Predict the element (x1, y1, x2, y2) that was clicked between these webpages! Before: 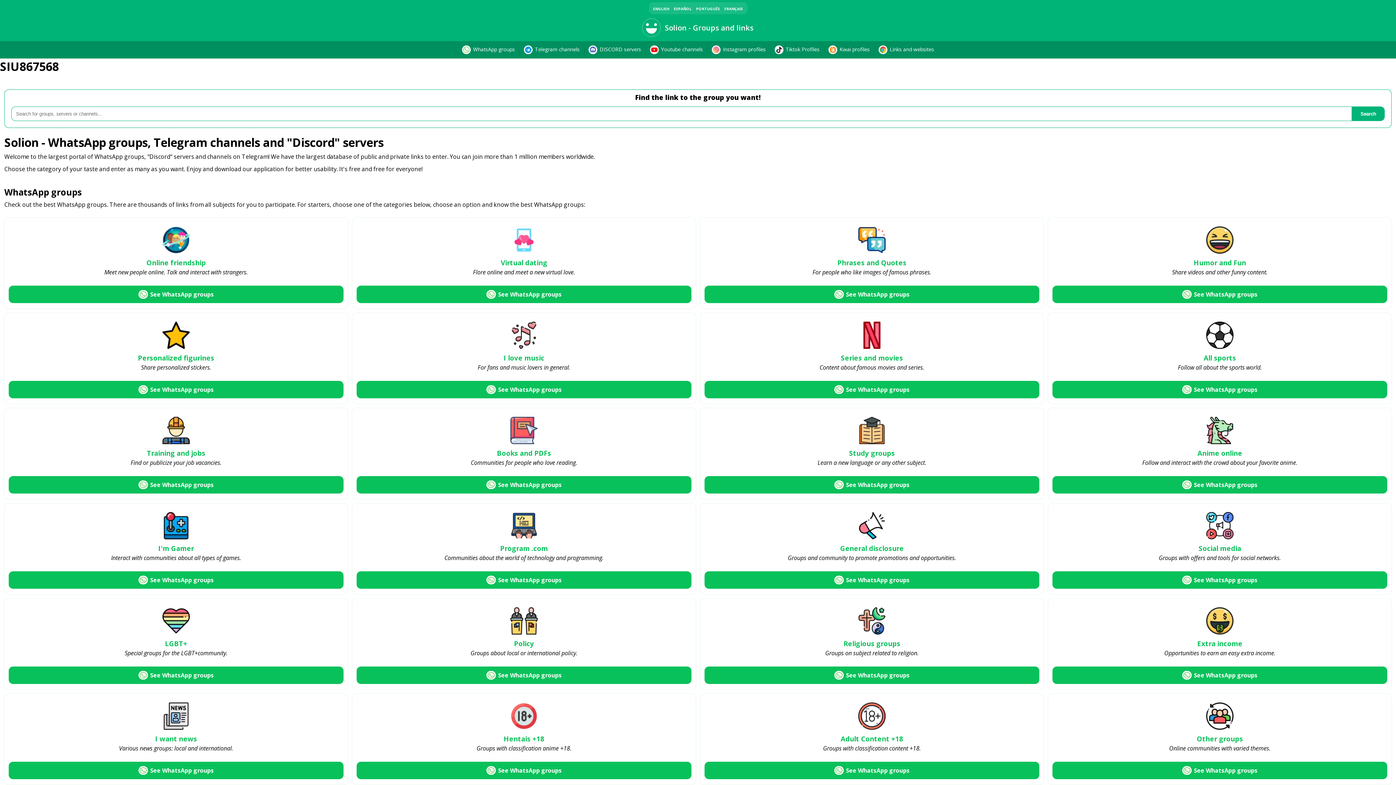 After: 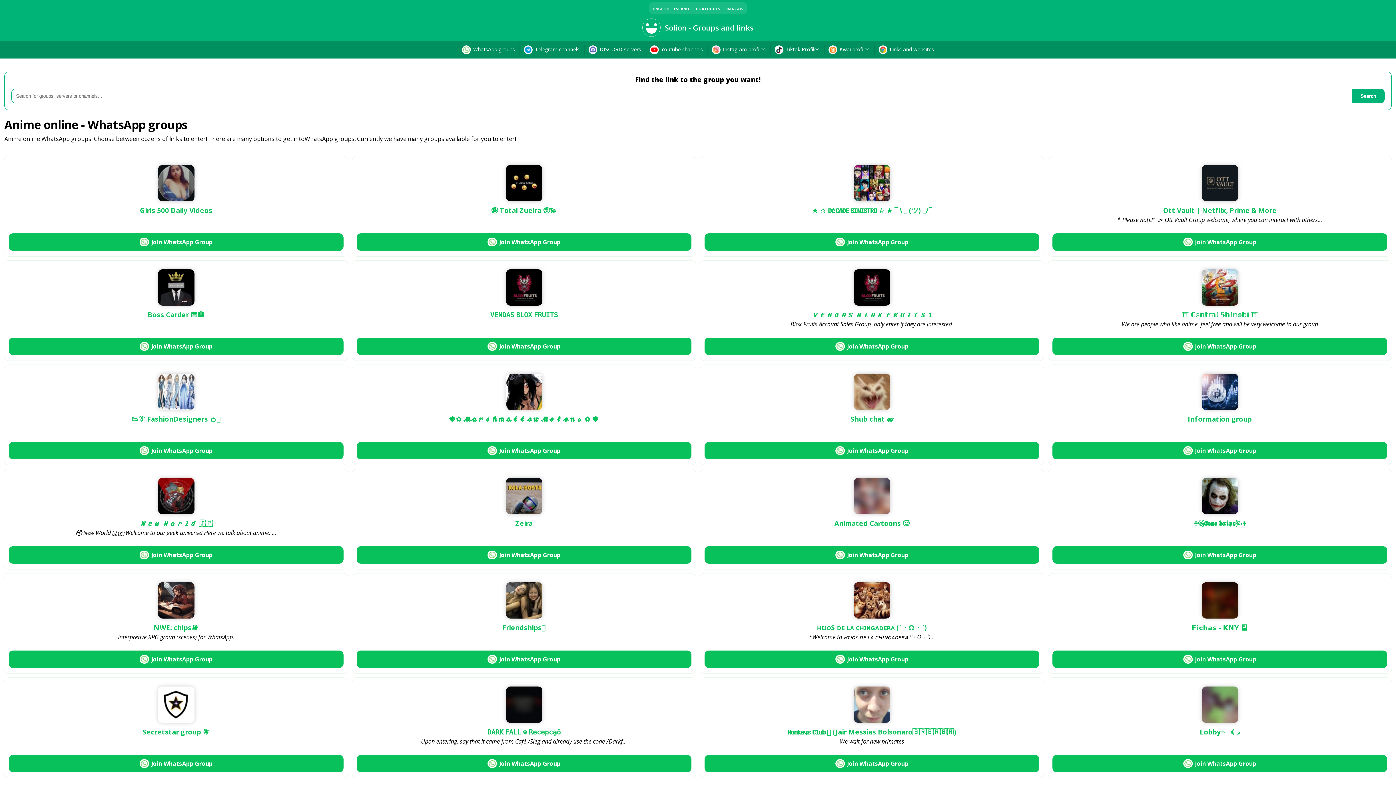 Action: label: Anime online bbox: (1197, 448, 1242, 460)